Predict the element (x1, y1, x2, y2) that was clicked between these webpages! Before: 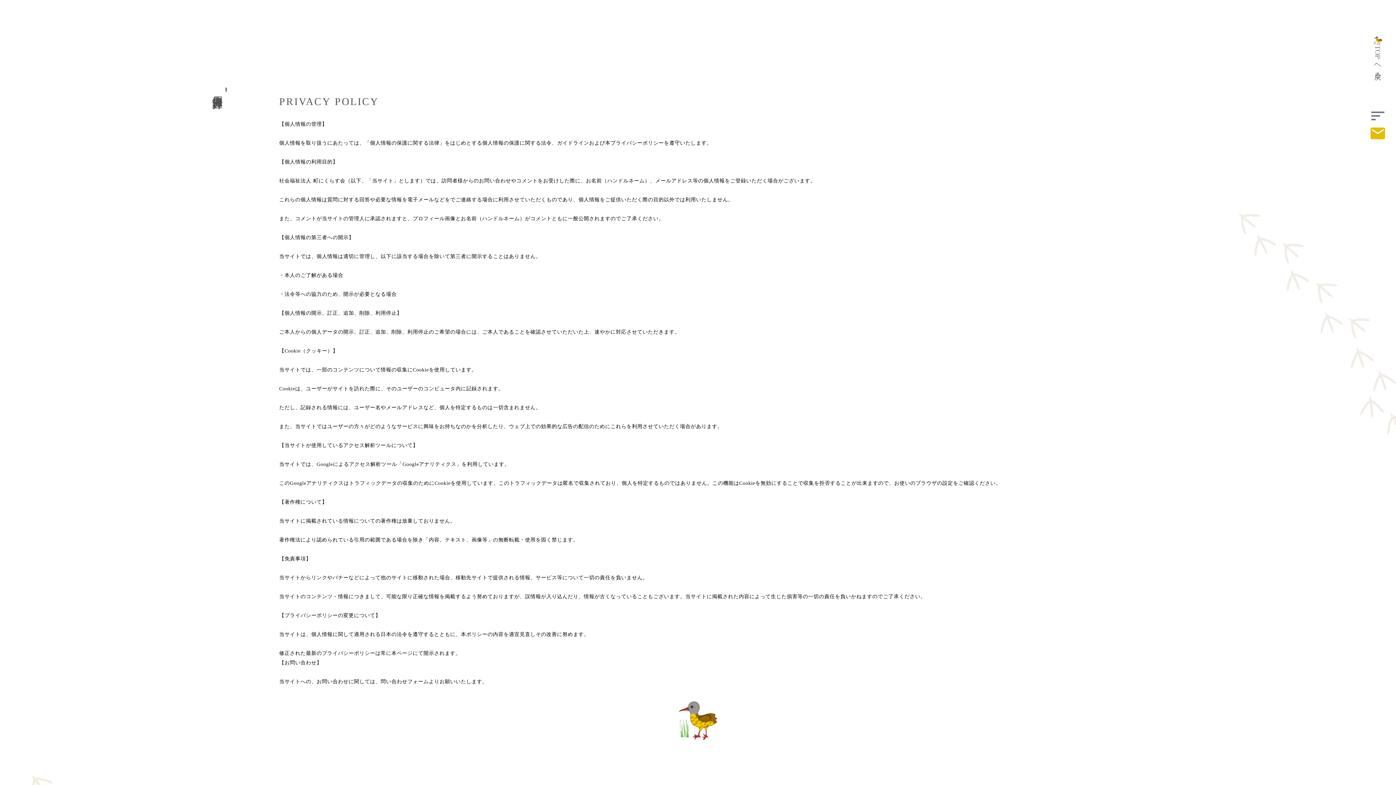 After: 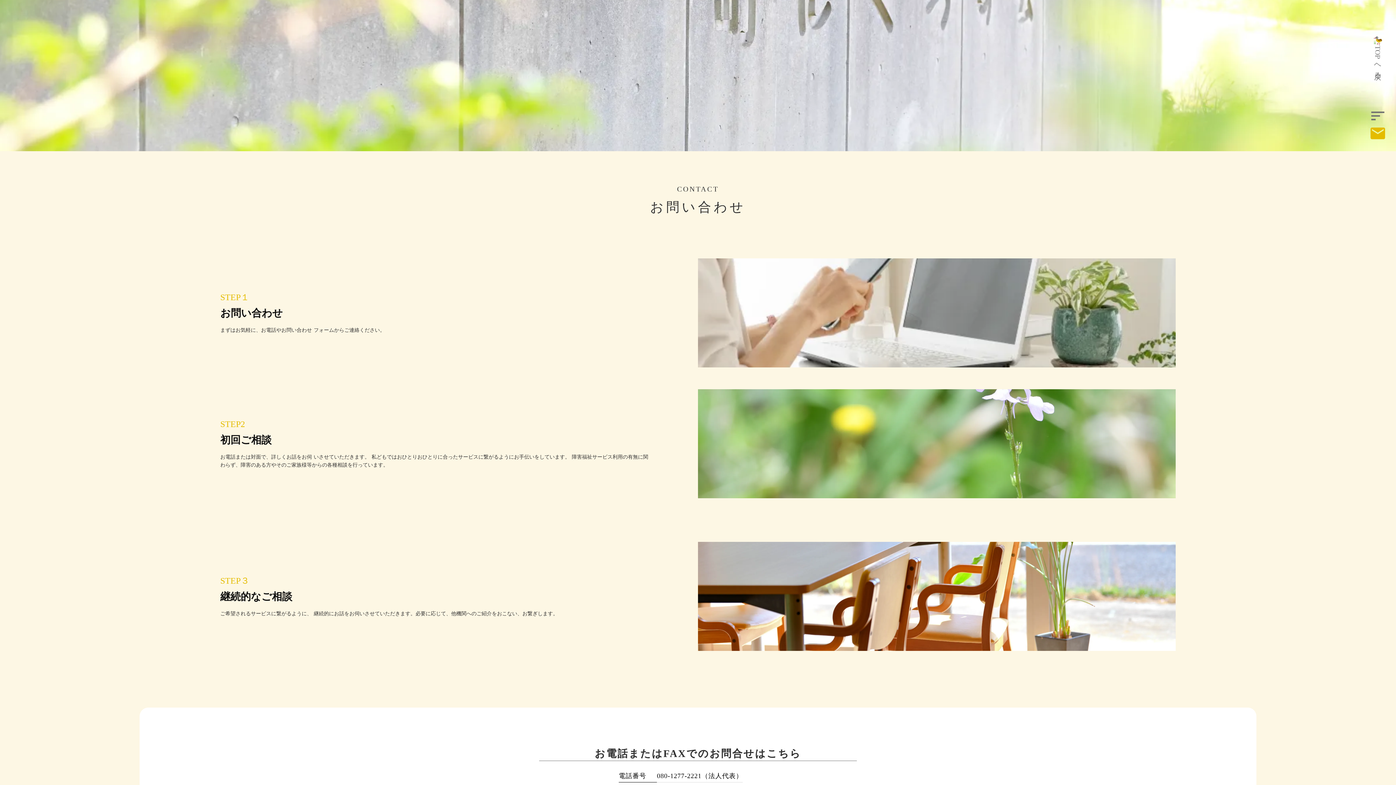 Action: label: mail bbox: (1372, 124, 1384, 142)